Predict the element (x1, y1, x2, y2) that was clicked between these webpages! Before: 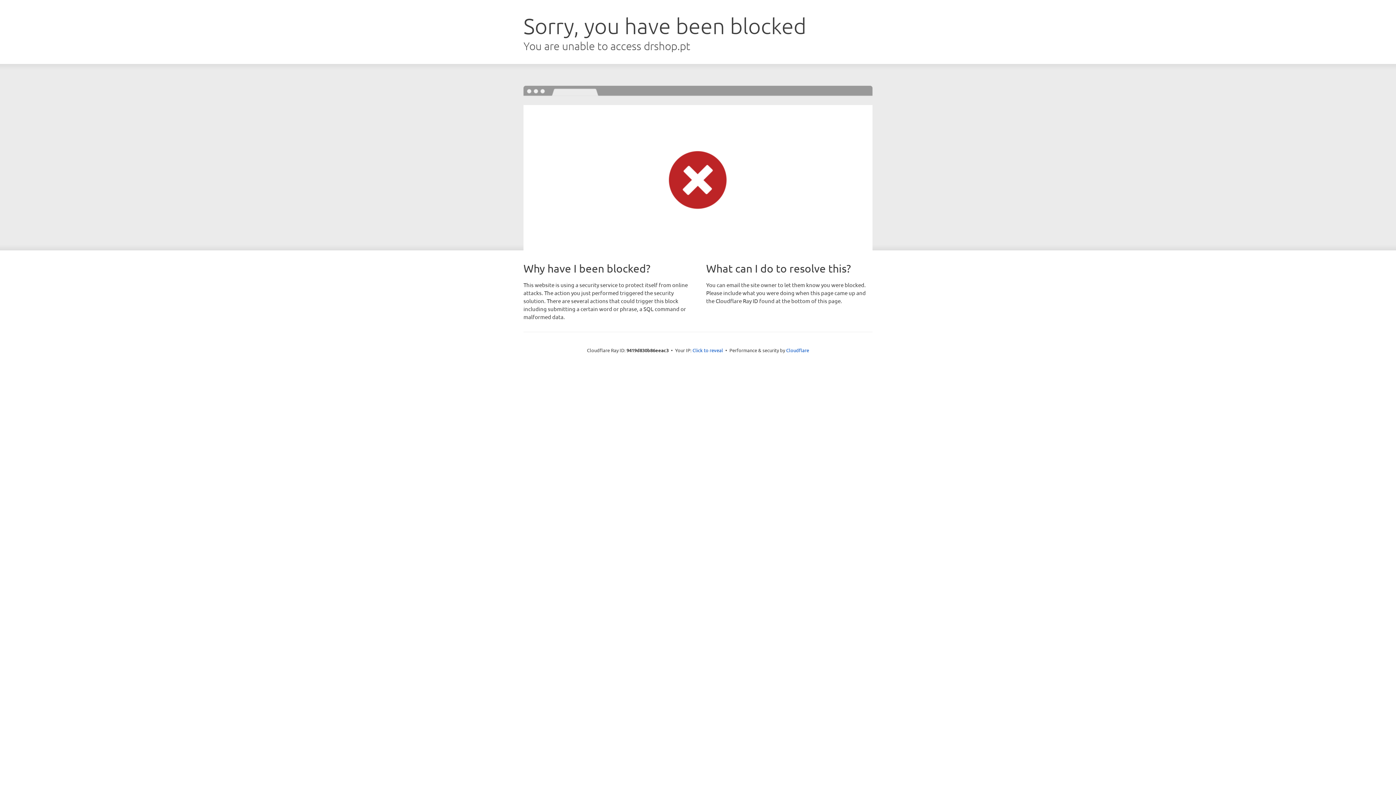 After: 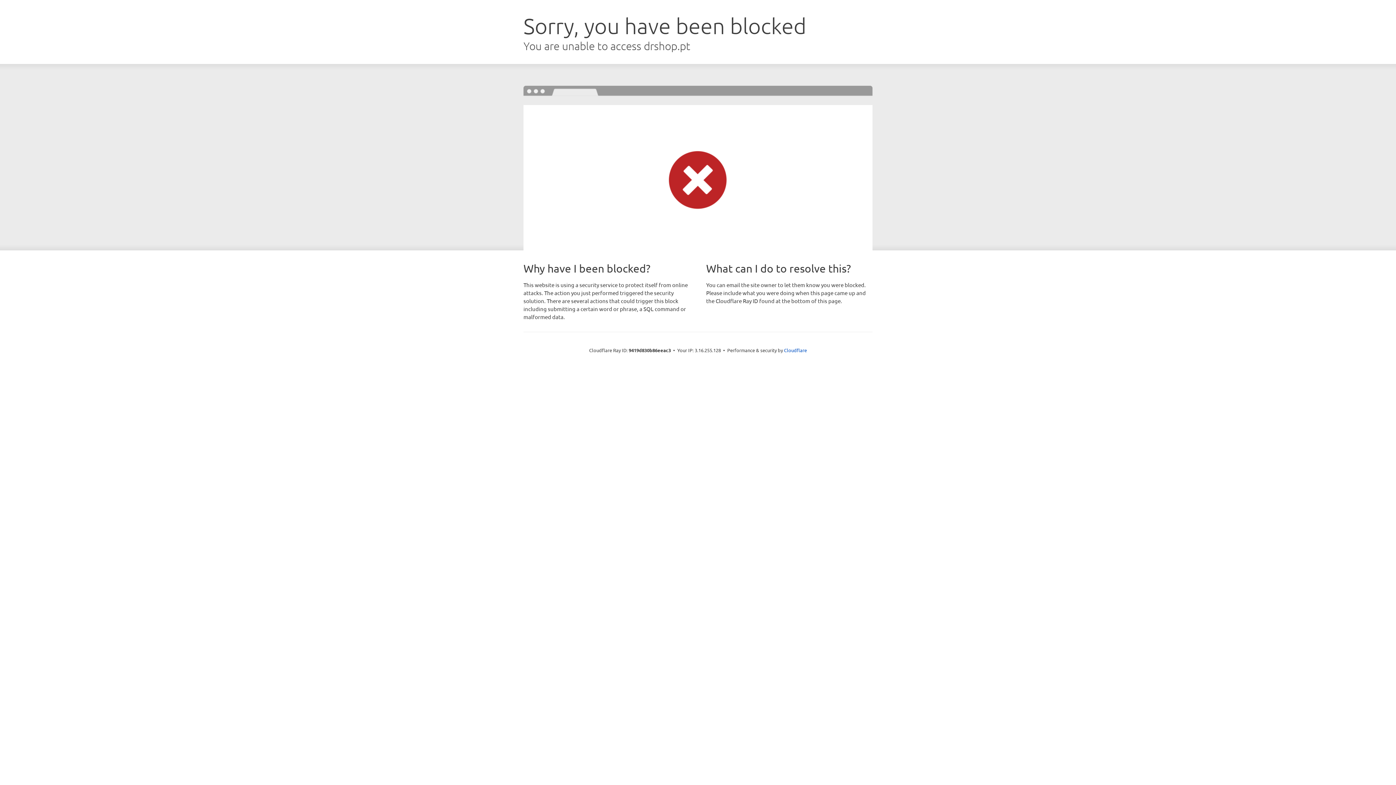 Action: bbox: (692, 346, 723, 353) label: Click to reveal